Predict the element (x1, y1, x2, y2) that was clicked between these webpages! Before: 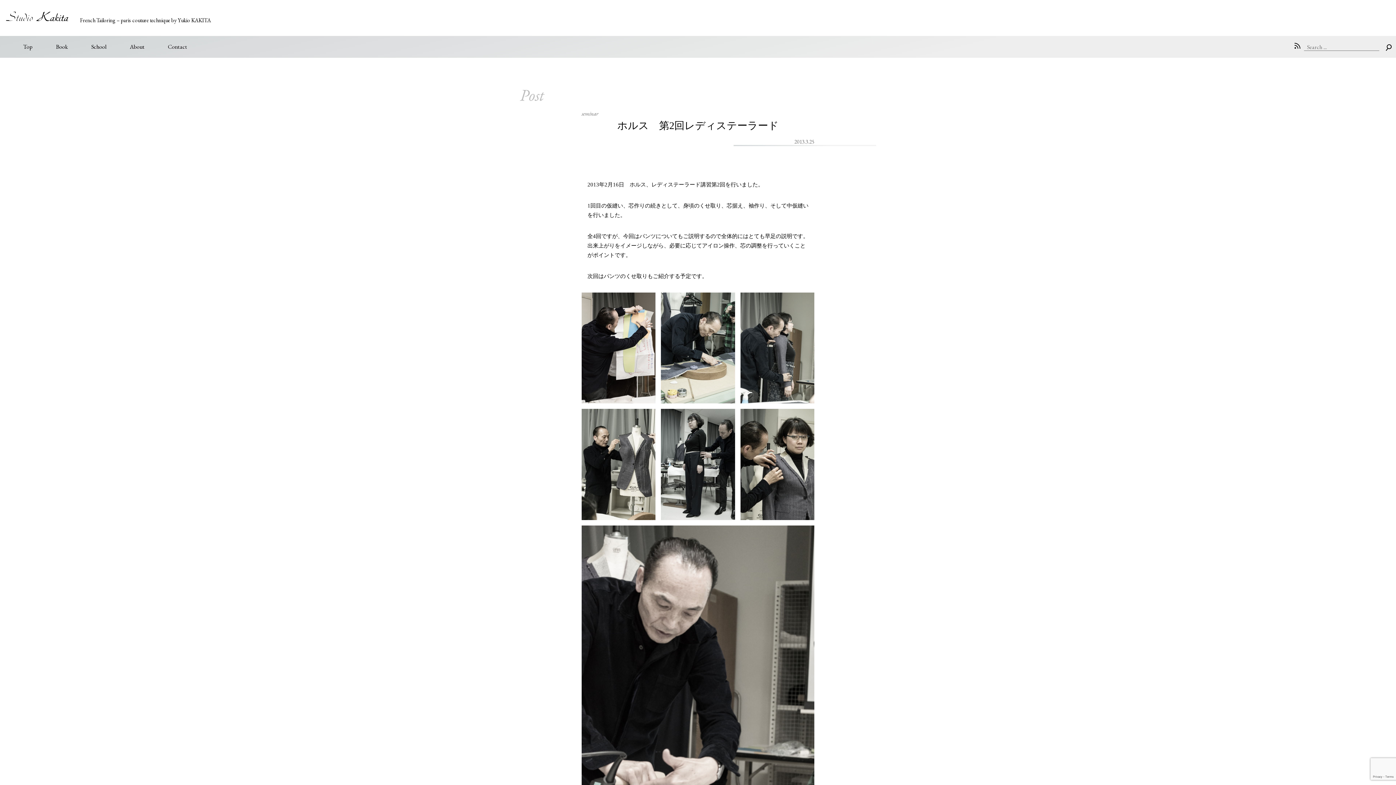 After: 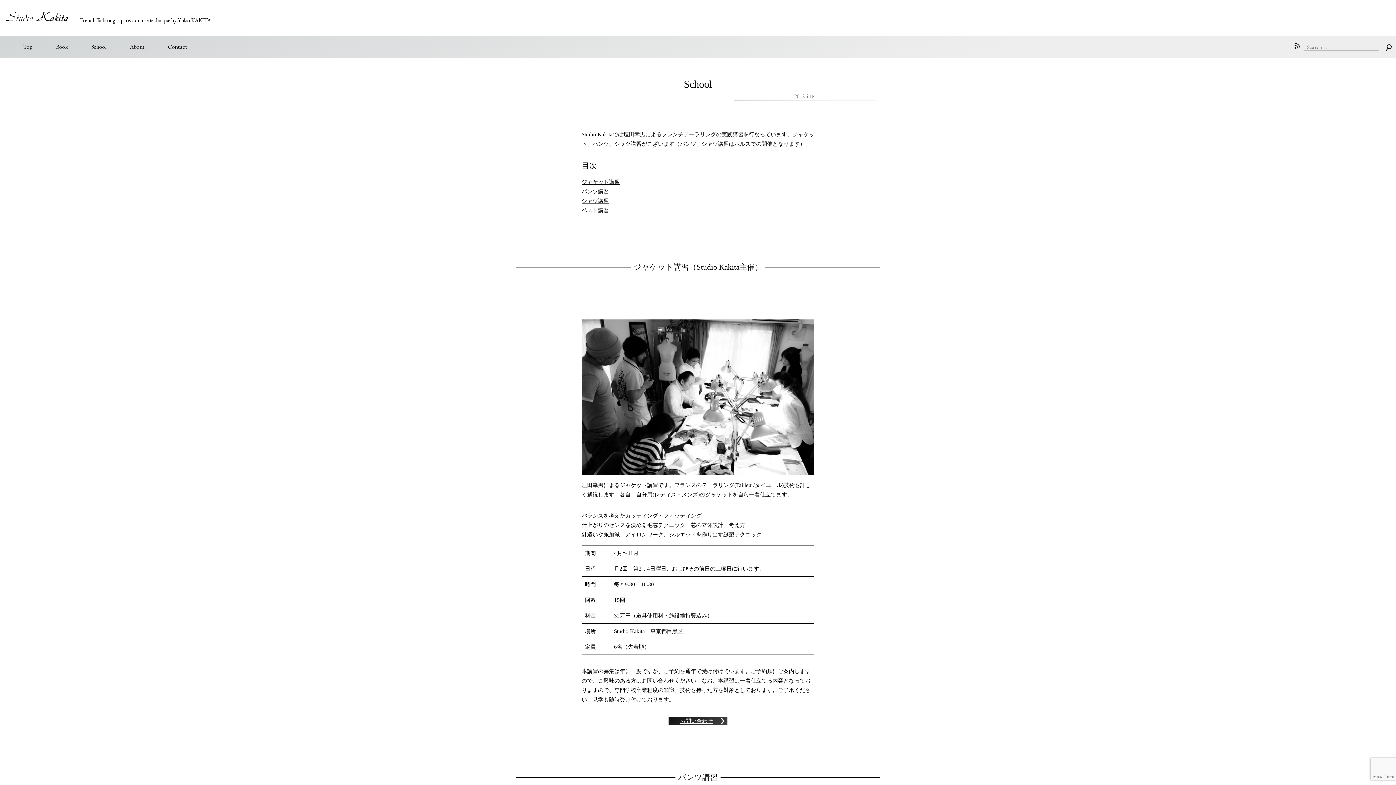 Action: bbox: (79, 35, 118, 57) label: School